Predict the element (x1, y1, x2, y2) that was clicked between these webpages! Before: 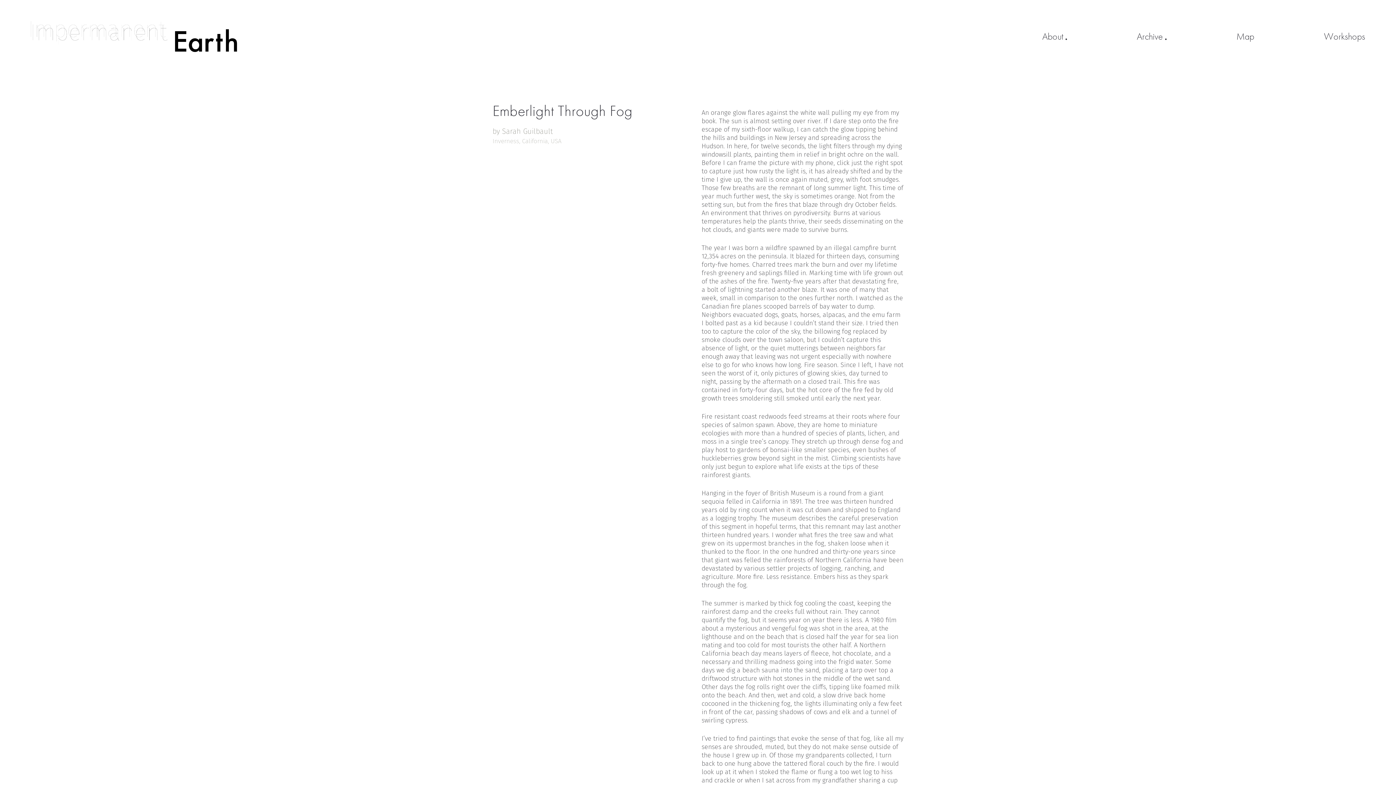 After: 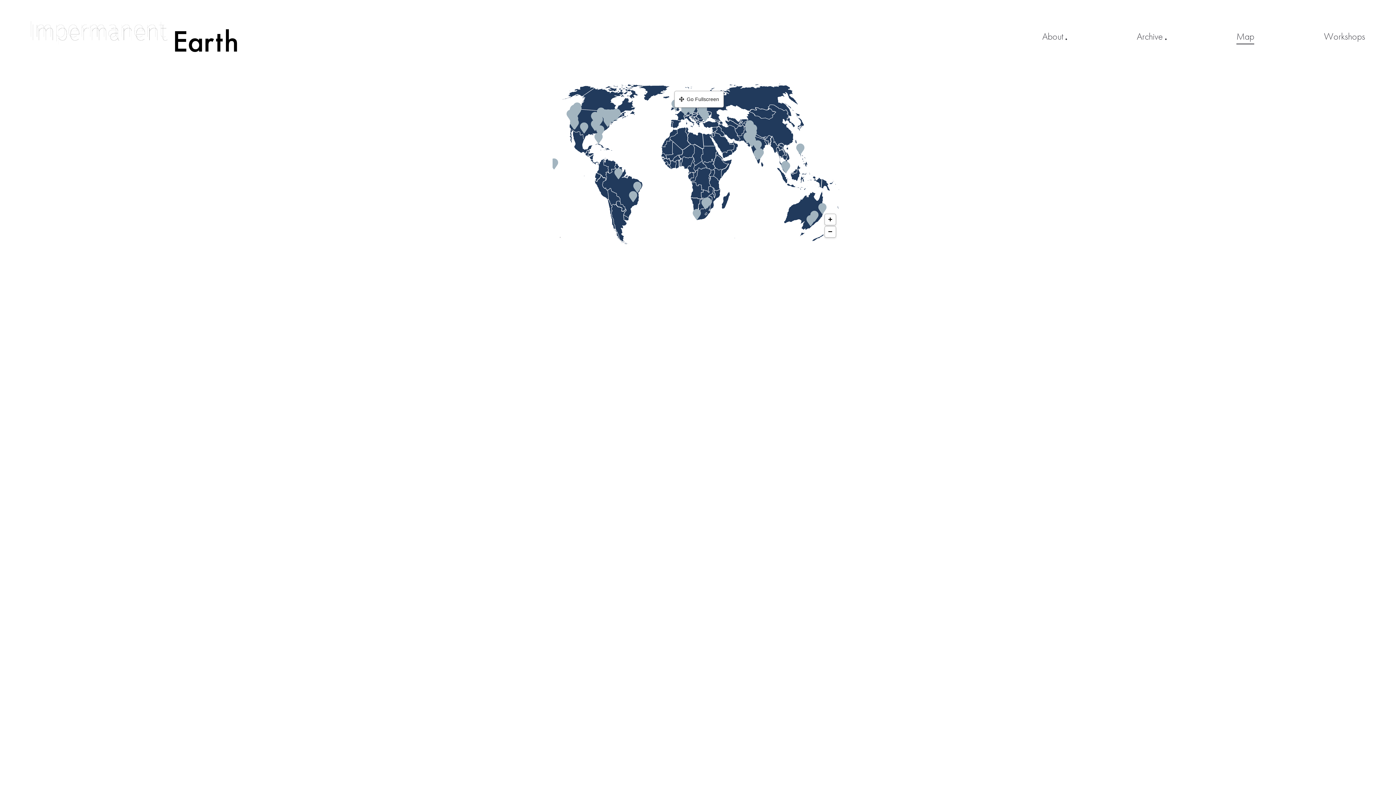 Action: label: Map bbox: (1236, 31, 1254, 41)